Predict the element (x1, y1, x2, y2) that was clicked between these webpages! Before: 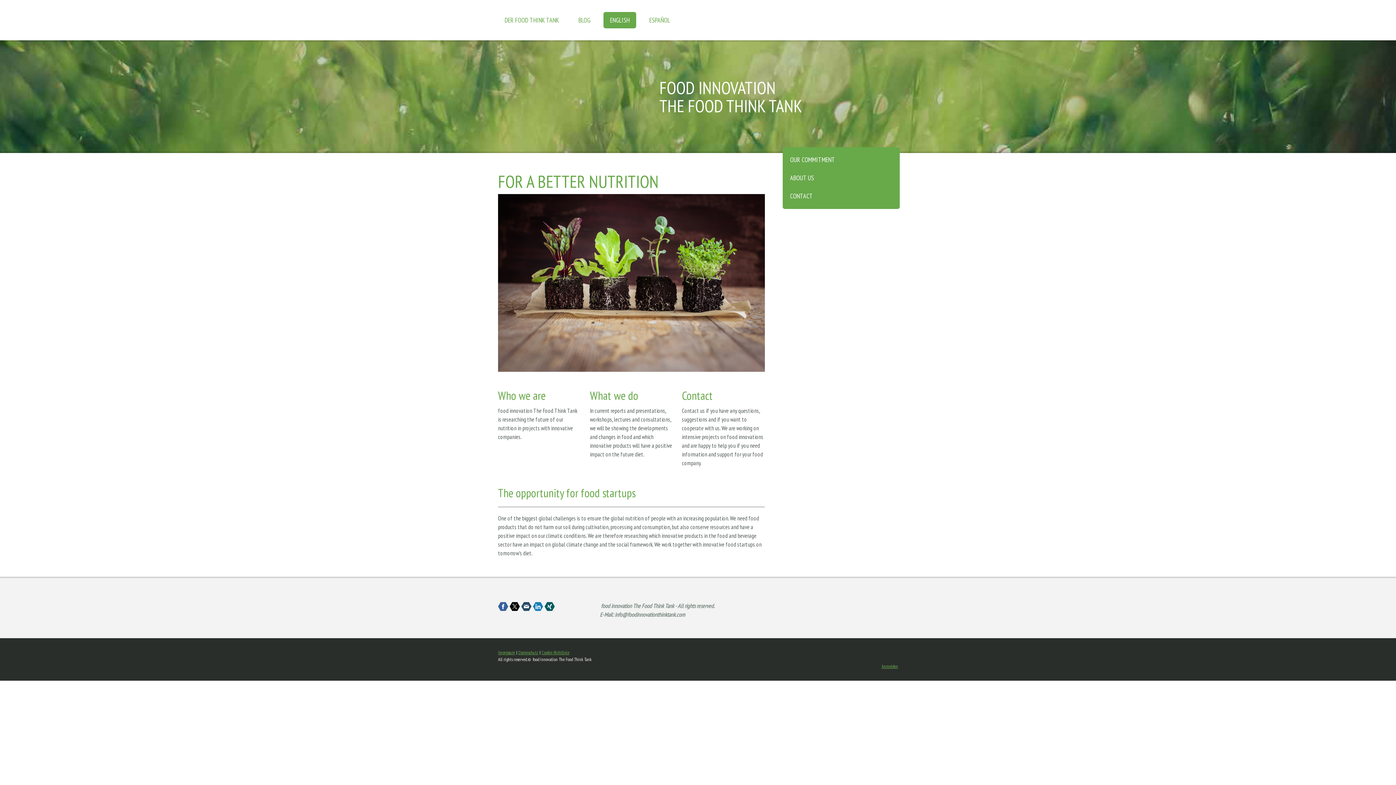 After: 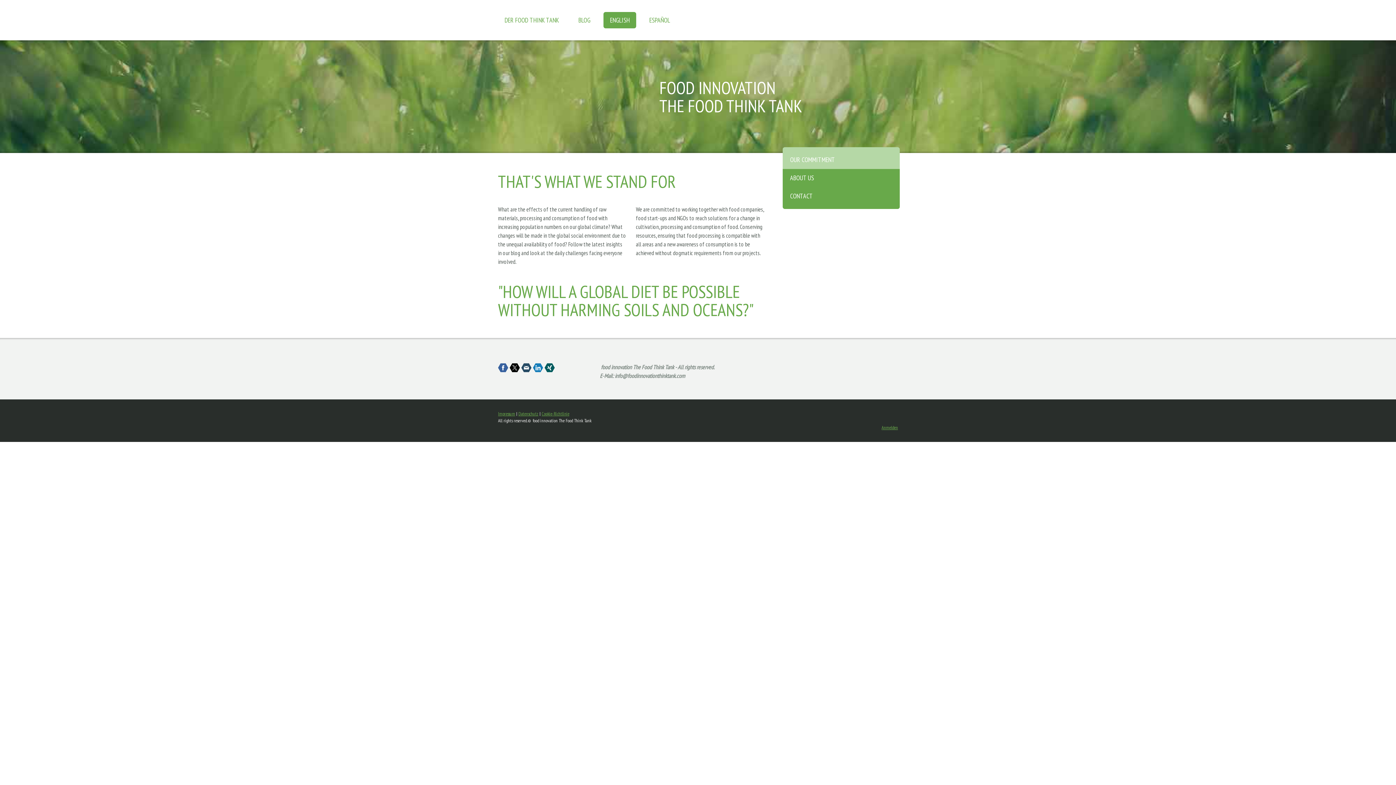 Action: label: OUR COMMITMENT bbox: (782, 147, 900, 169)